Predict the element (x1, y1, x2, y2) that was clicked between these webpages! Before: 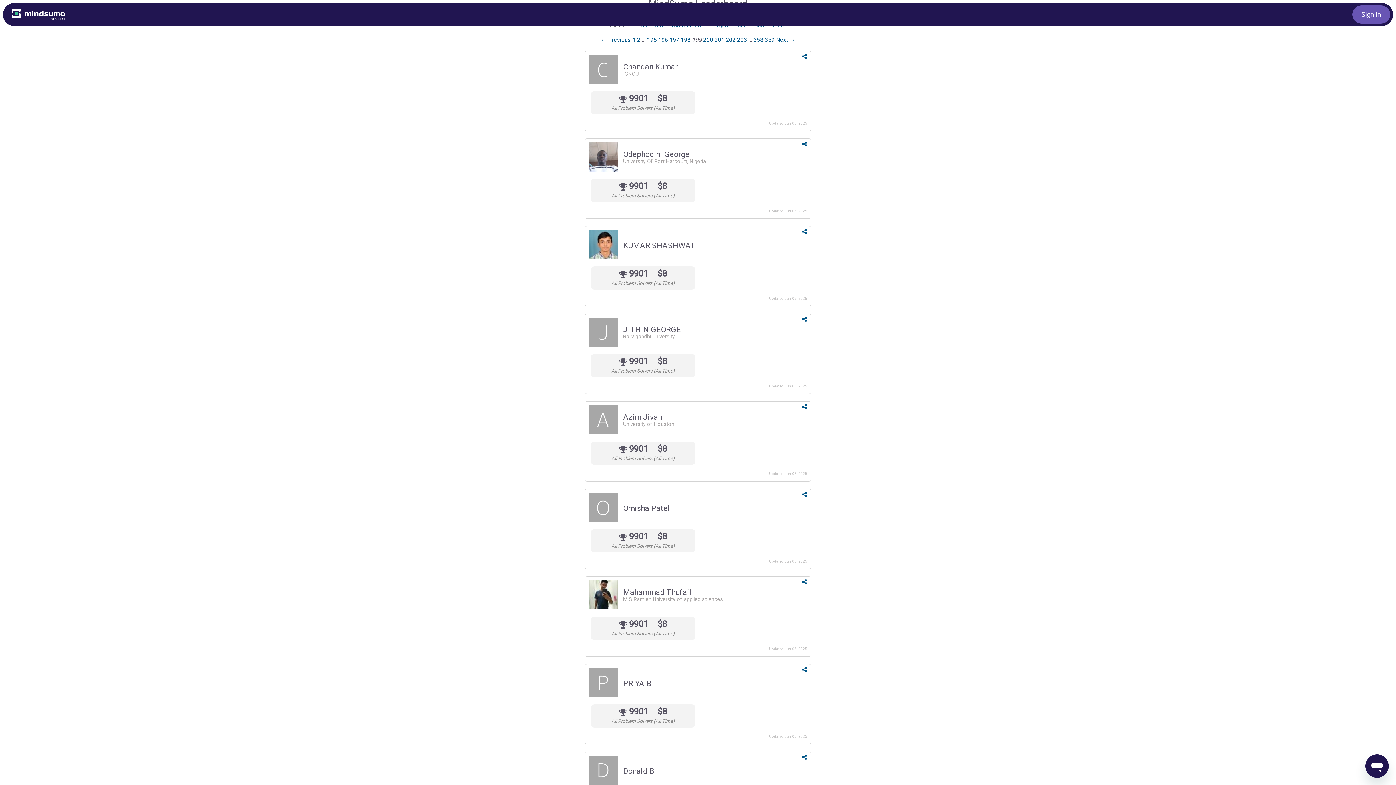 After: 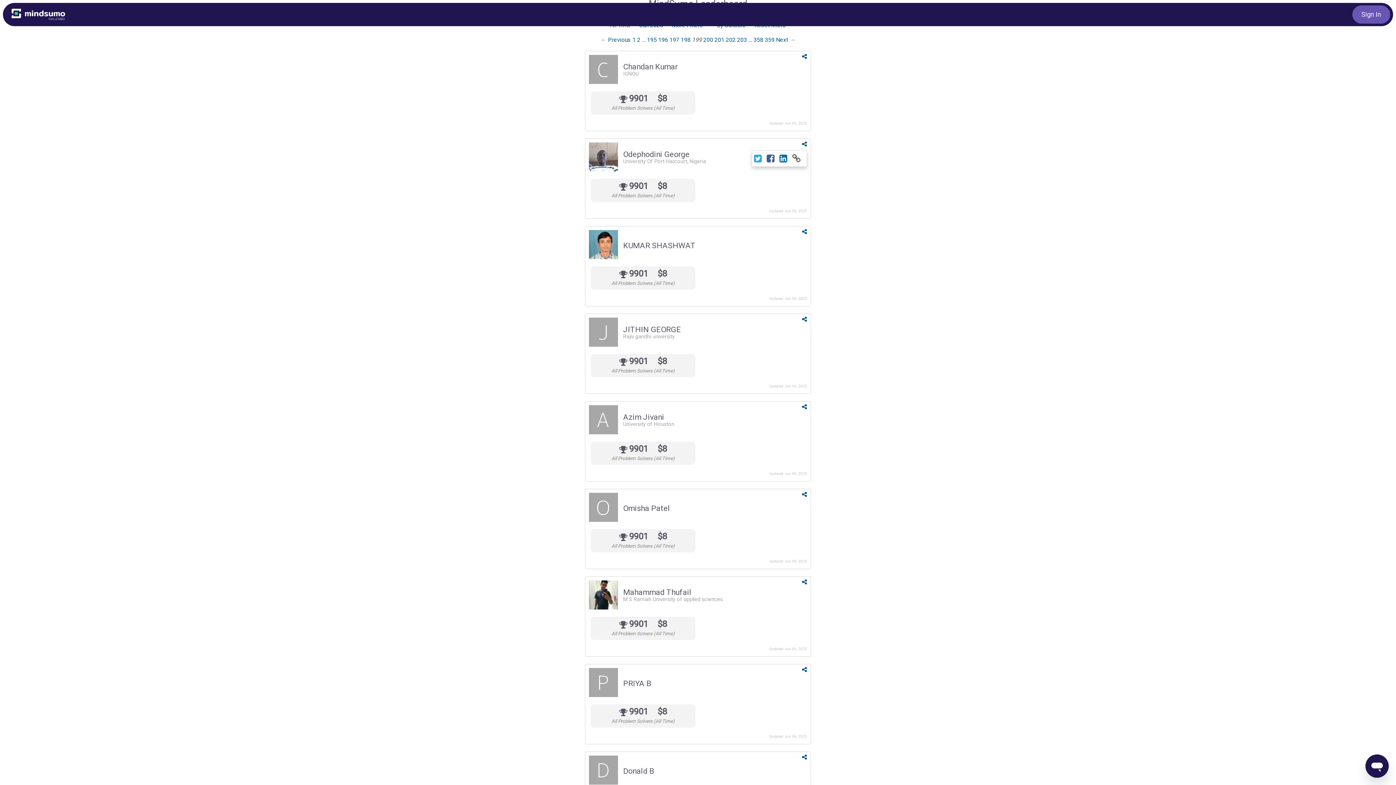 Action: bbox: (802, 140, 807, 147)